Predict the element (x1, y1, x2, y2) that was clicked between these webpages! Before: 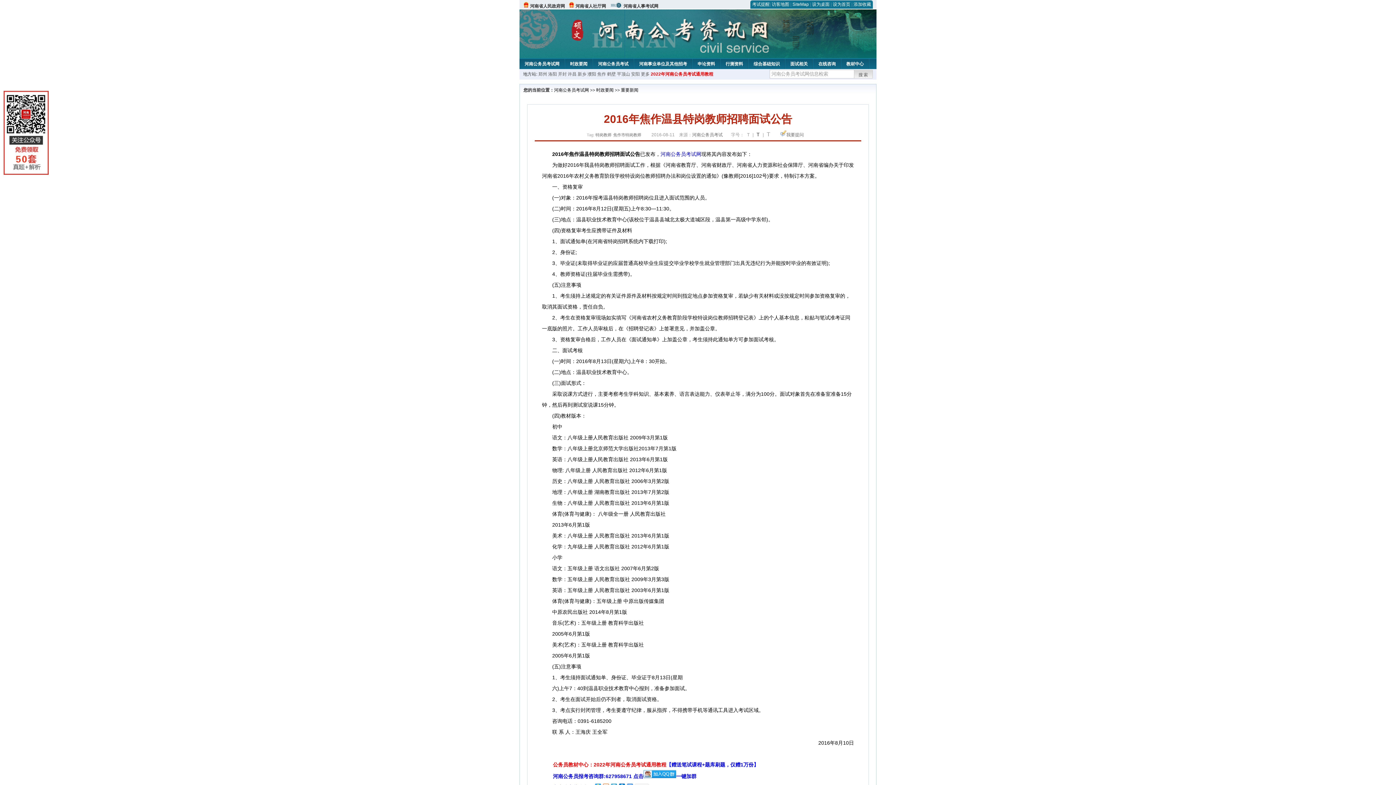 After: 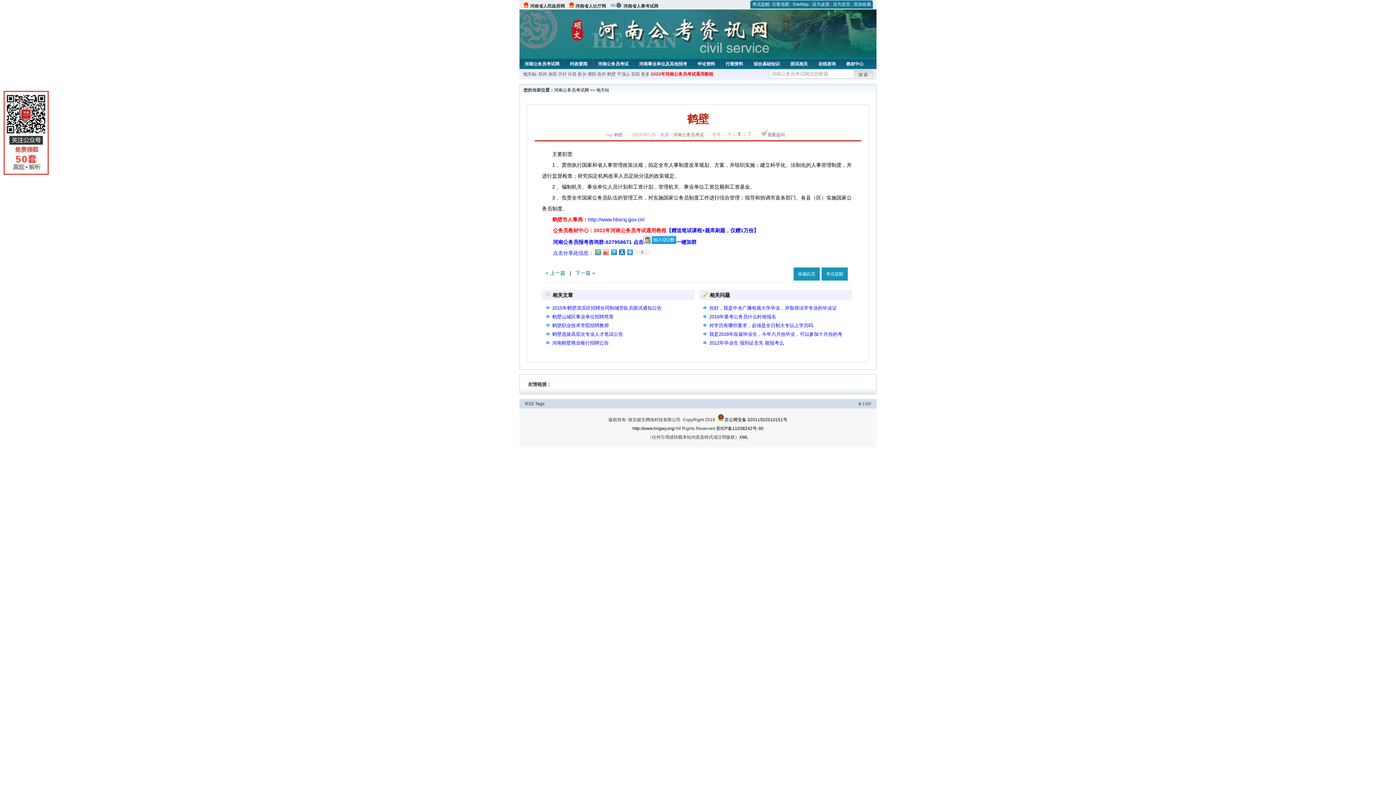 Action: bbox: (607, 71, 616, 76) label: 鹤壁